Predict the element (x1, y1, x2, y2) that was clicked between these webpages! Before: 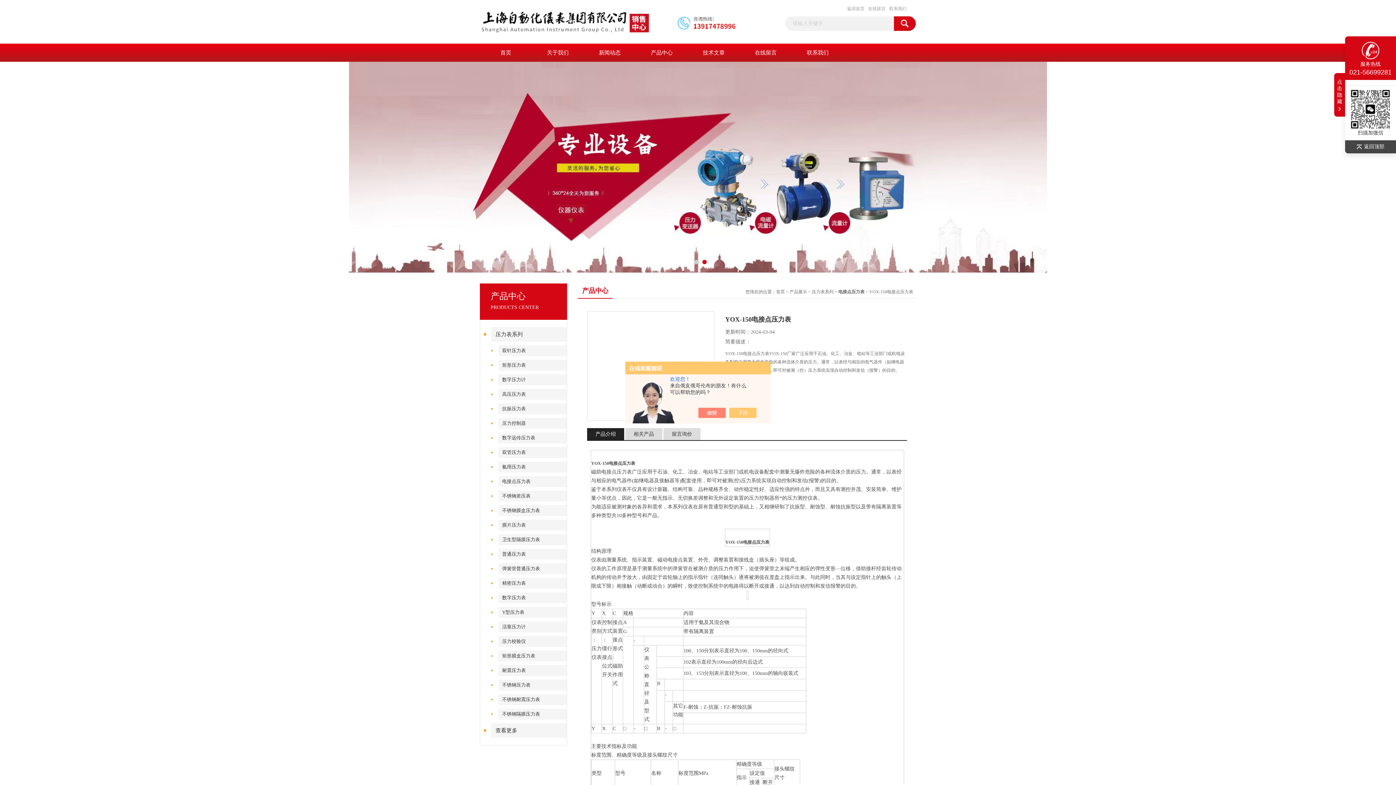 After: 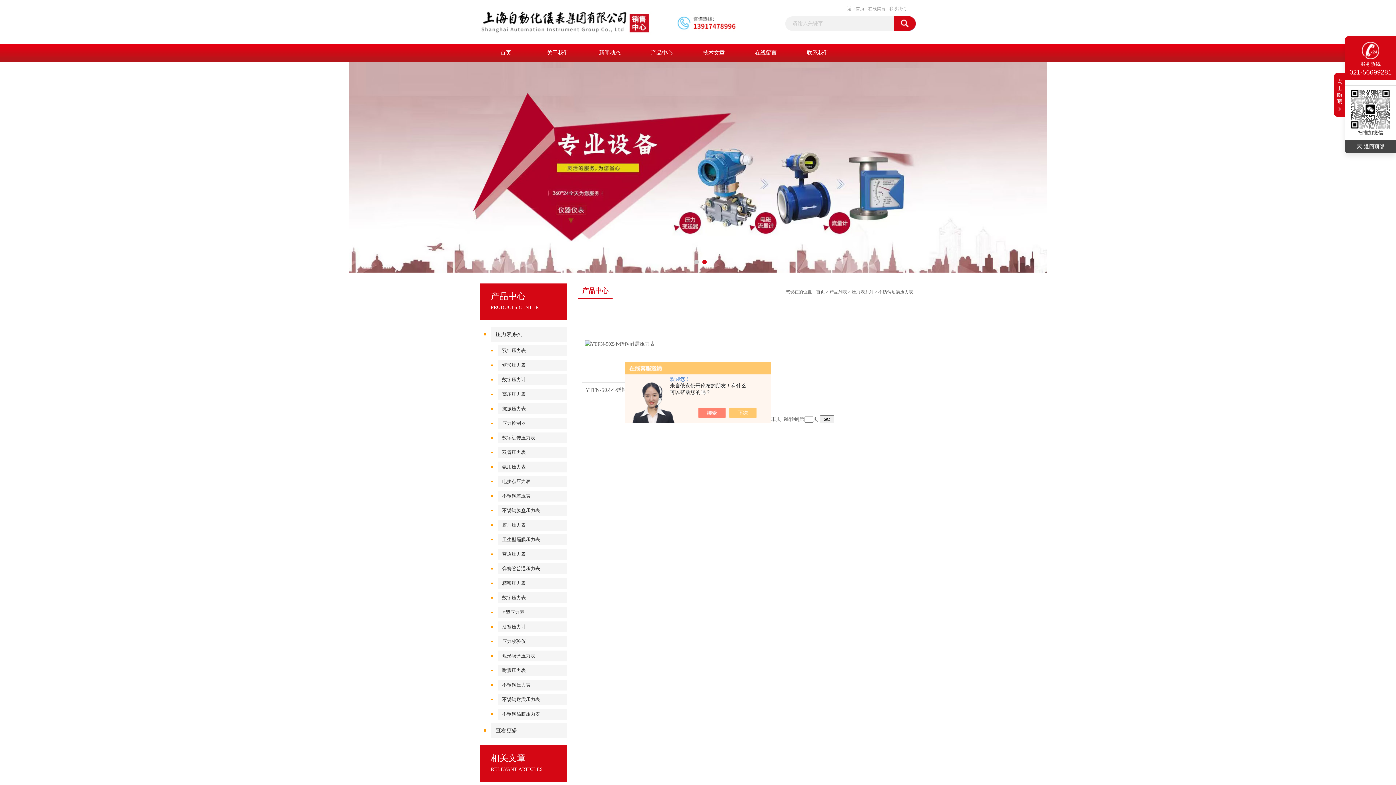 Action: label: 不锈钢耐震压力表 bbox: (498, 694, 571, 705)